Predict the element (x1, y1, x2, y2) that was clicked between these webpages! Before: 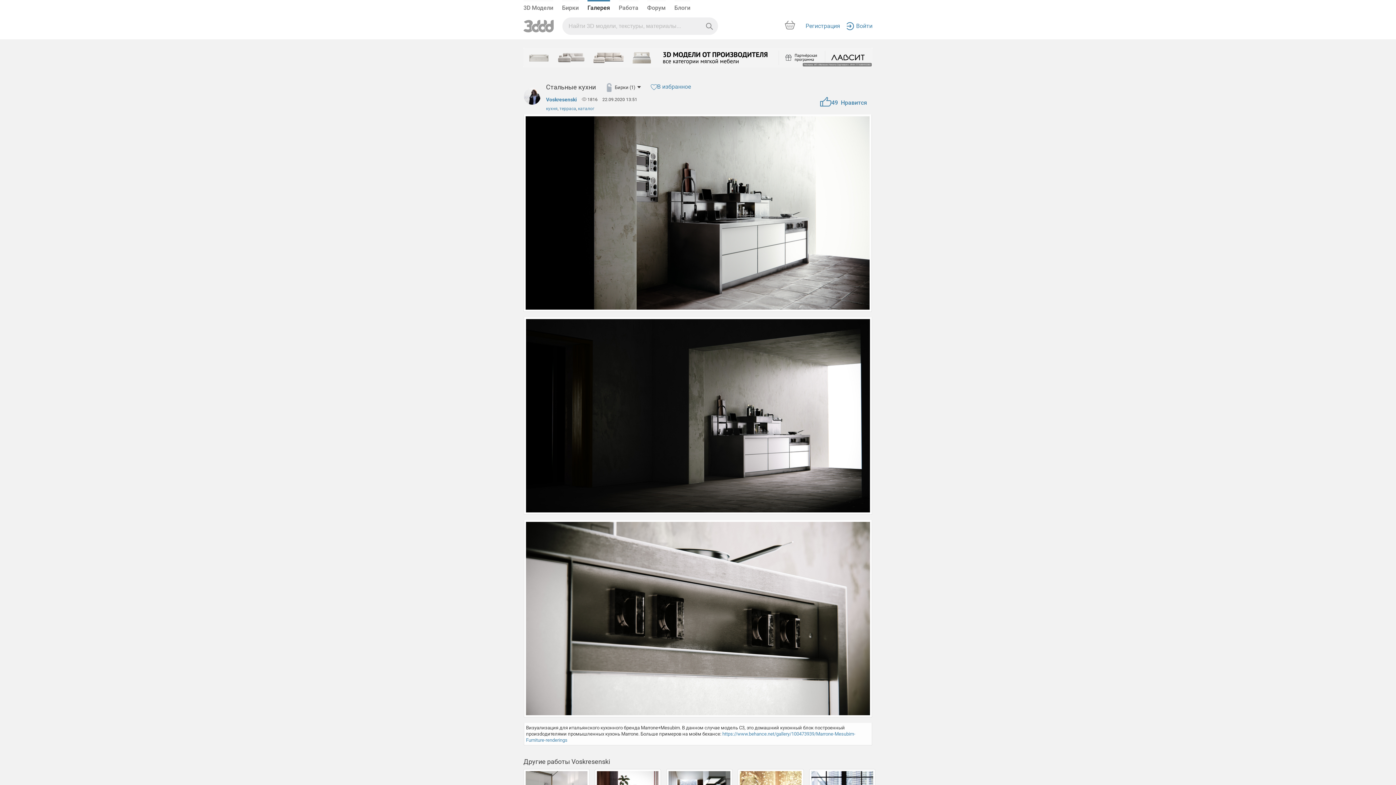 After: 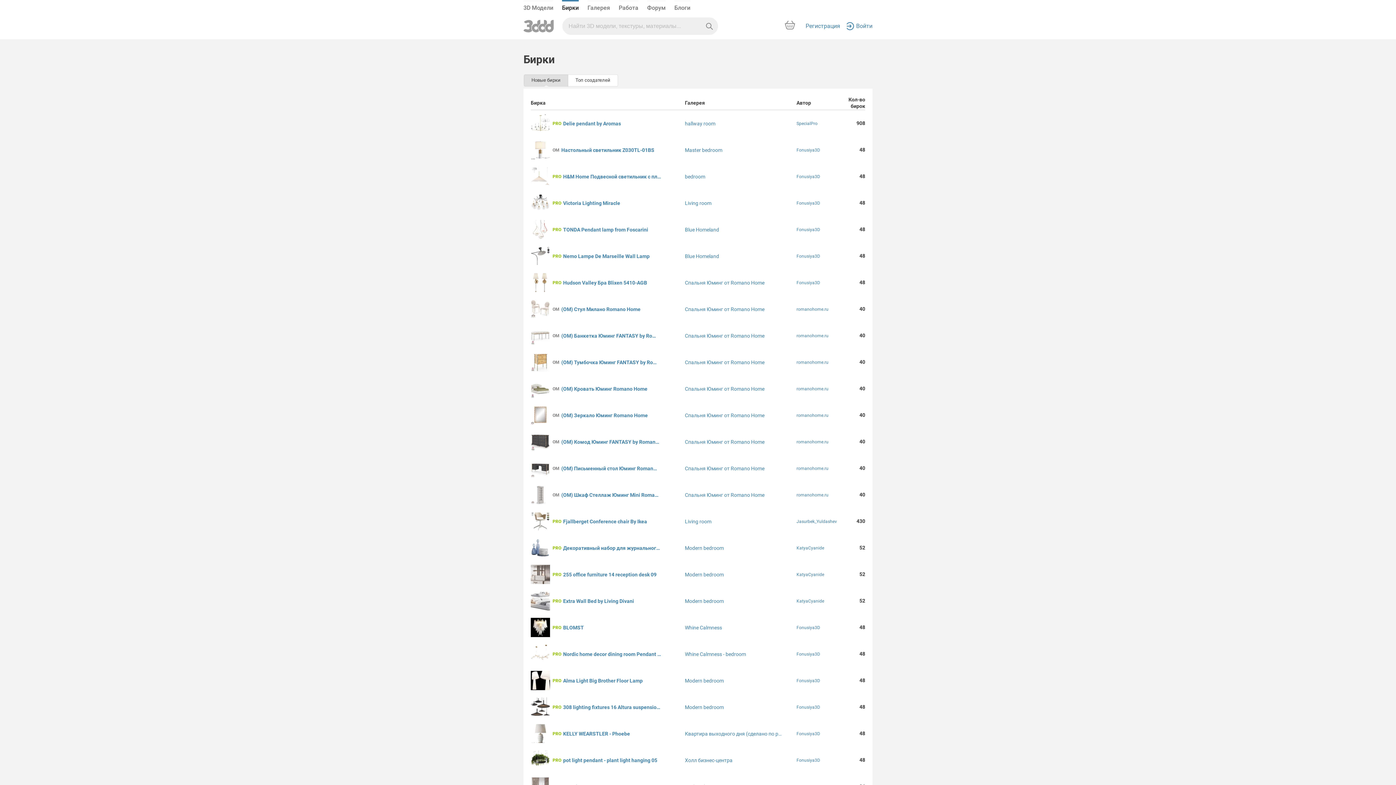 Action: label: Бирки bbox: (562, 4, 578, 11)